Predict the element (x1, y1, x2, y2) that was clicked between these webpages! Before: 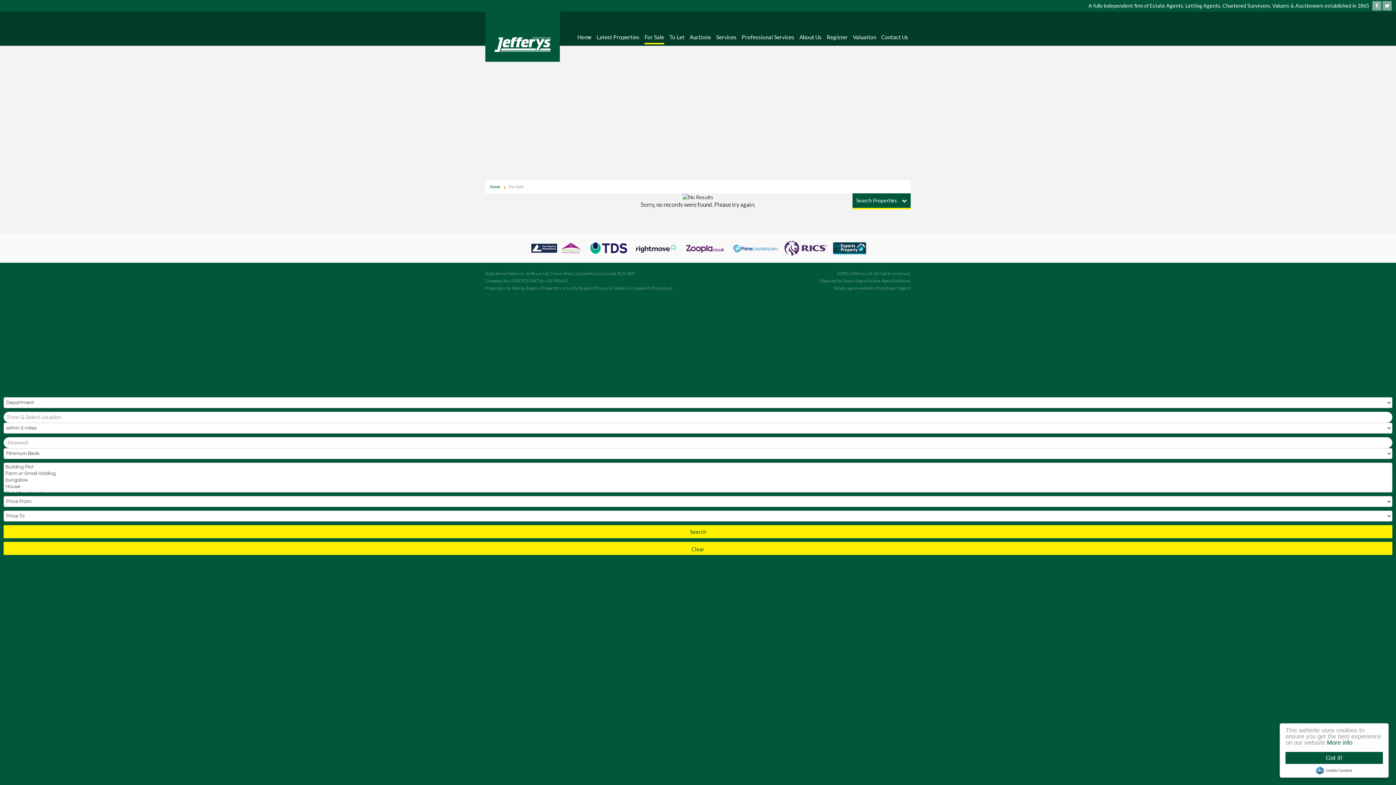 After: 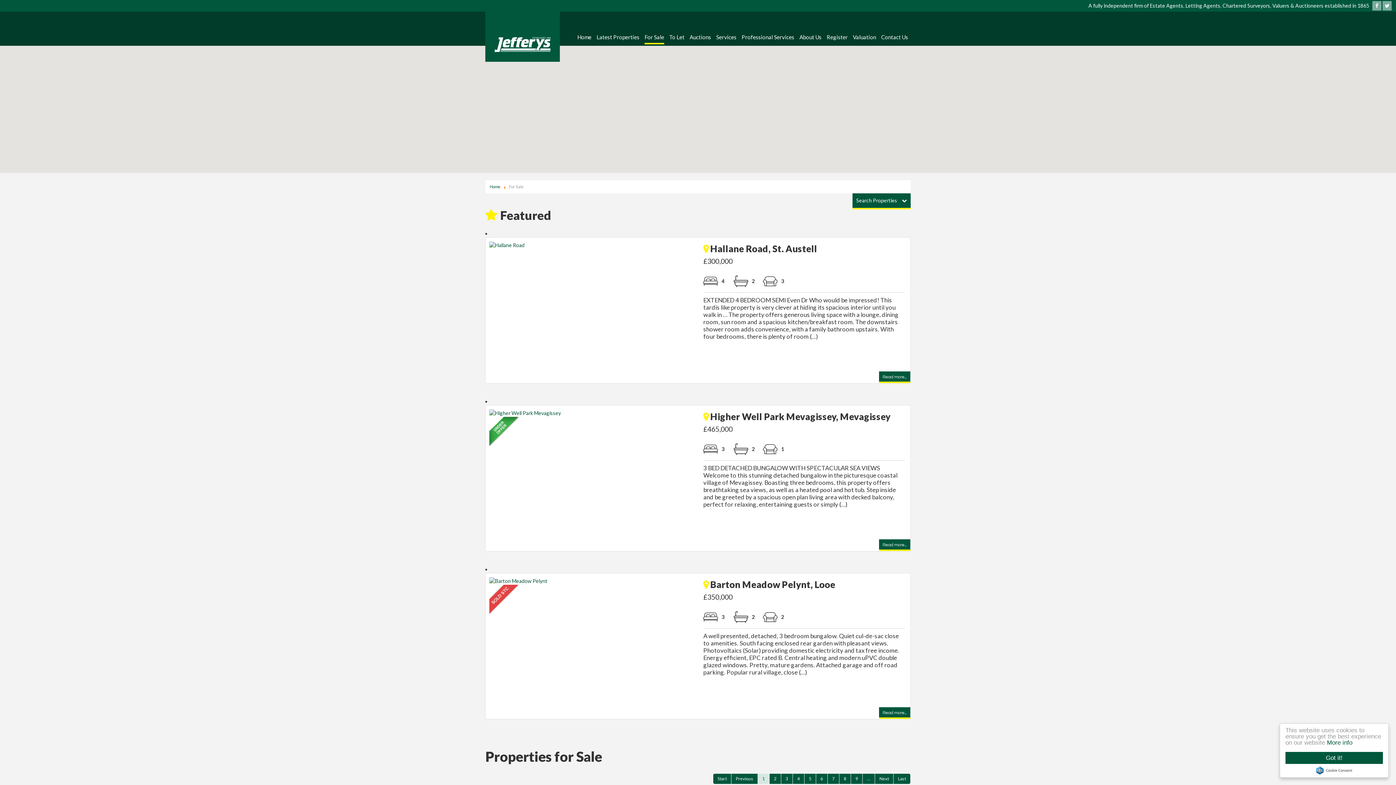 Action: bbox: (644, 33, 664, 44) label: For Sale